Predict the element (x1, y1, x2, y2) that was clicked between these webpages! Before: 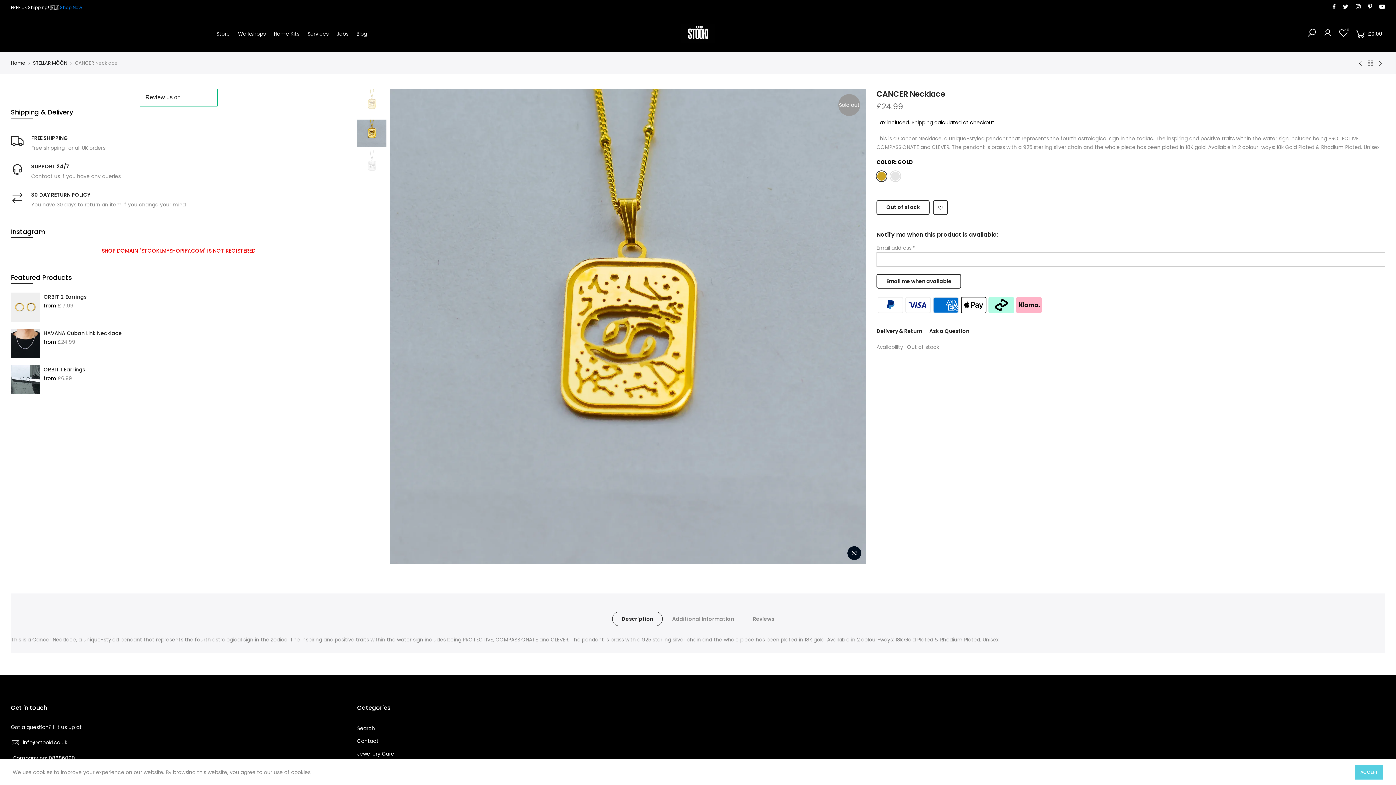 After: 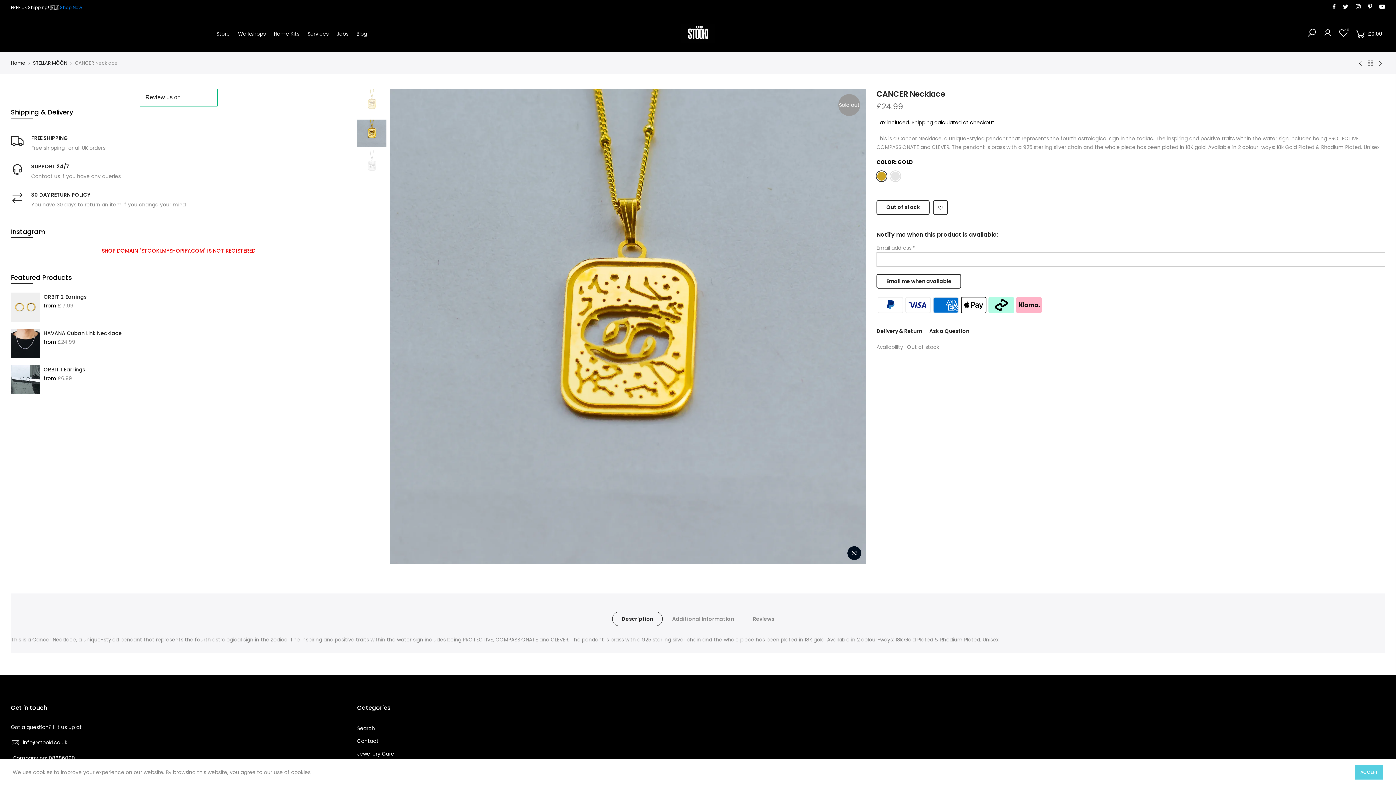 Action: bbox: (214, 14, 236, 52) label: Store